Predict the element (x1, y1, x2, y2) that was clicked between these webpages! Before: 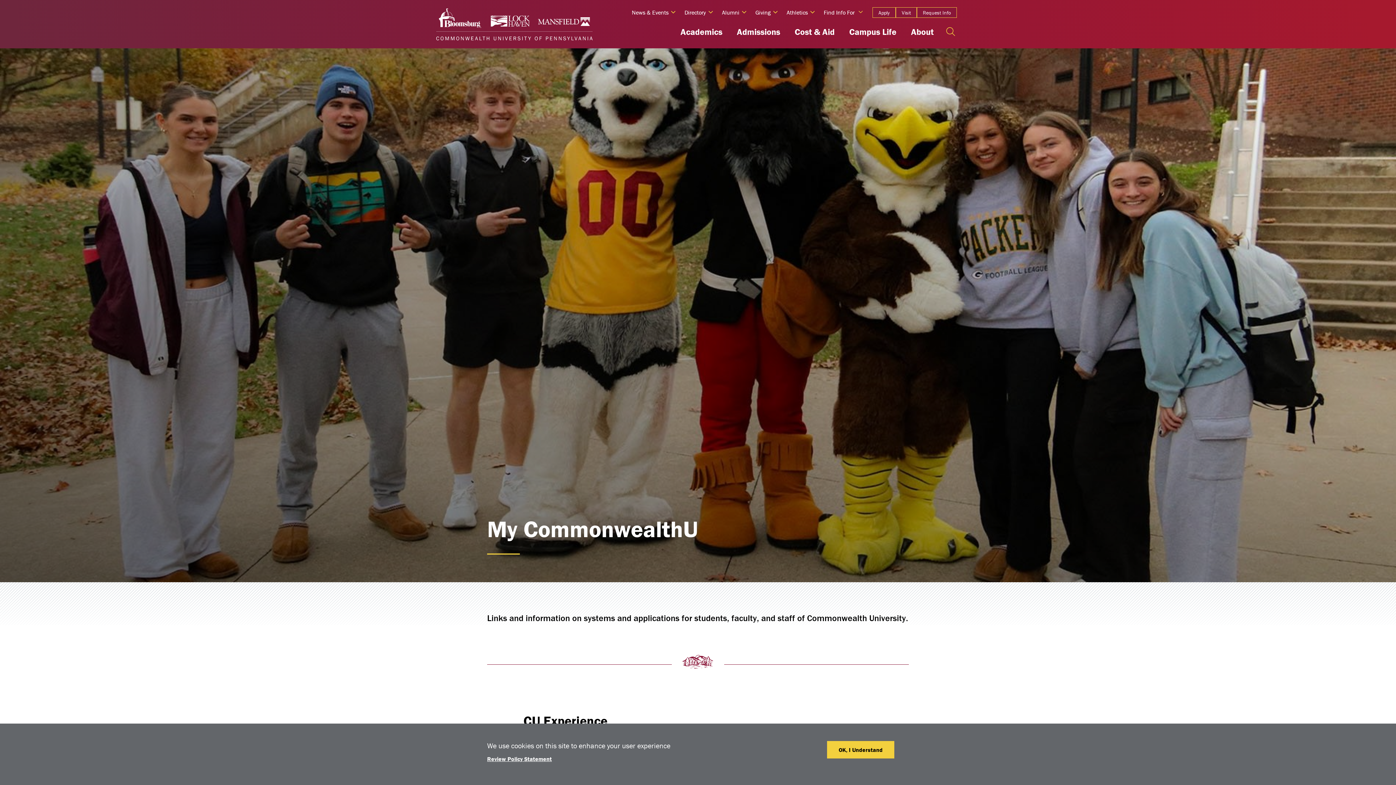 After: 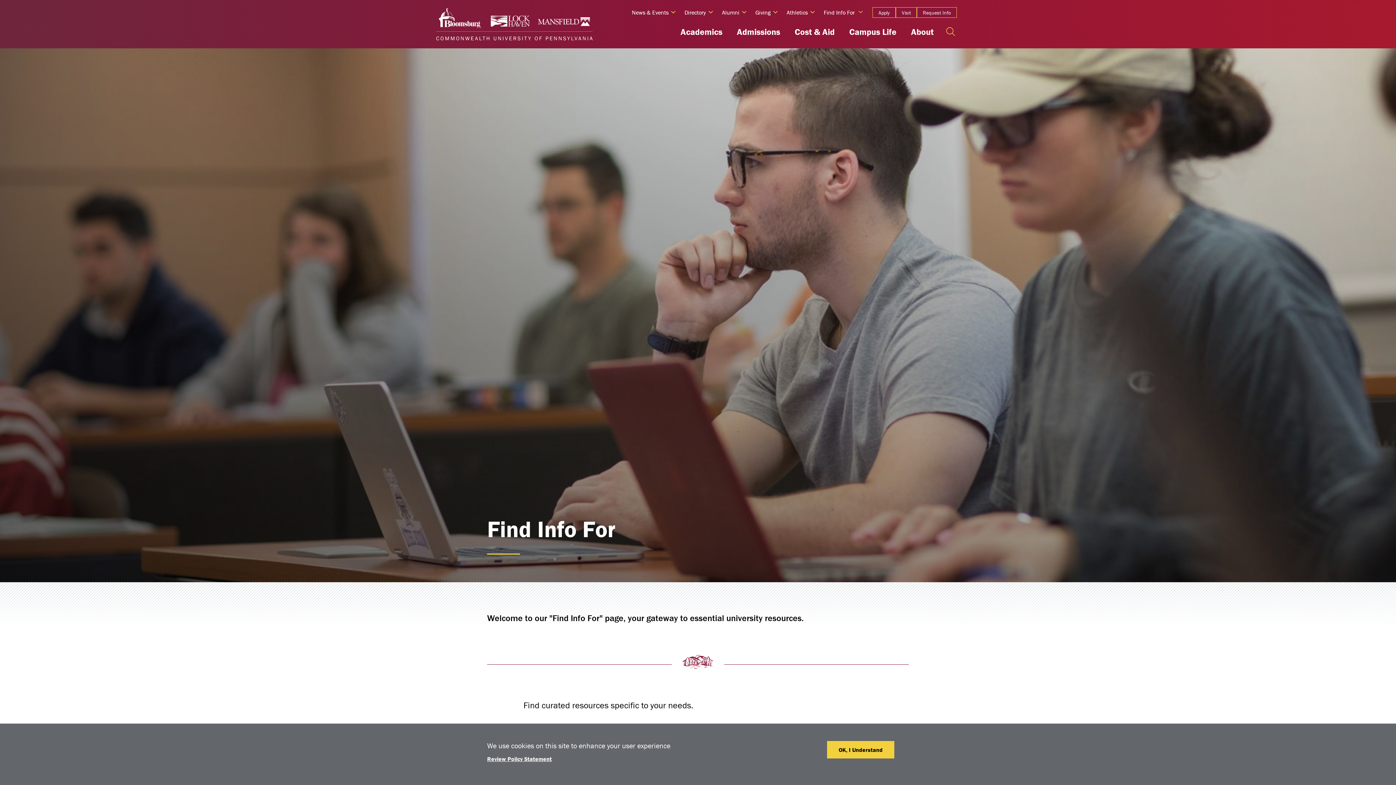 Action: label: Find Info For bbox: (821, 6, 866, 18)